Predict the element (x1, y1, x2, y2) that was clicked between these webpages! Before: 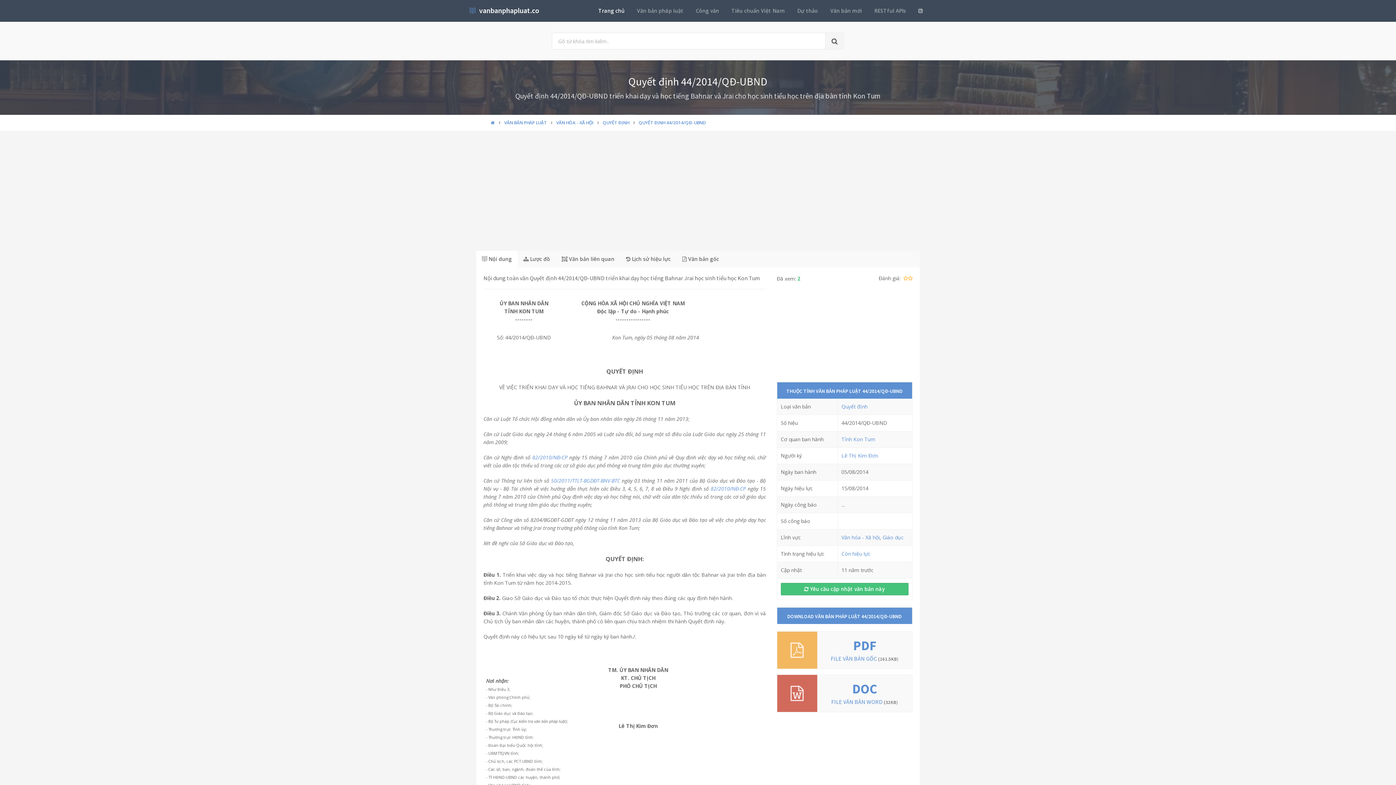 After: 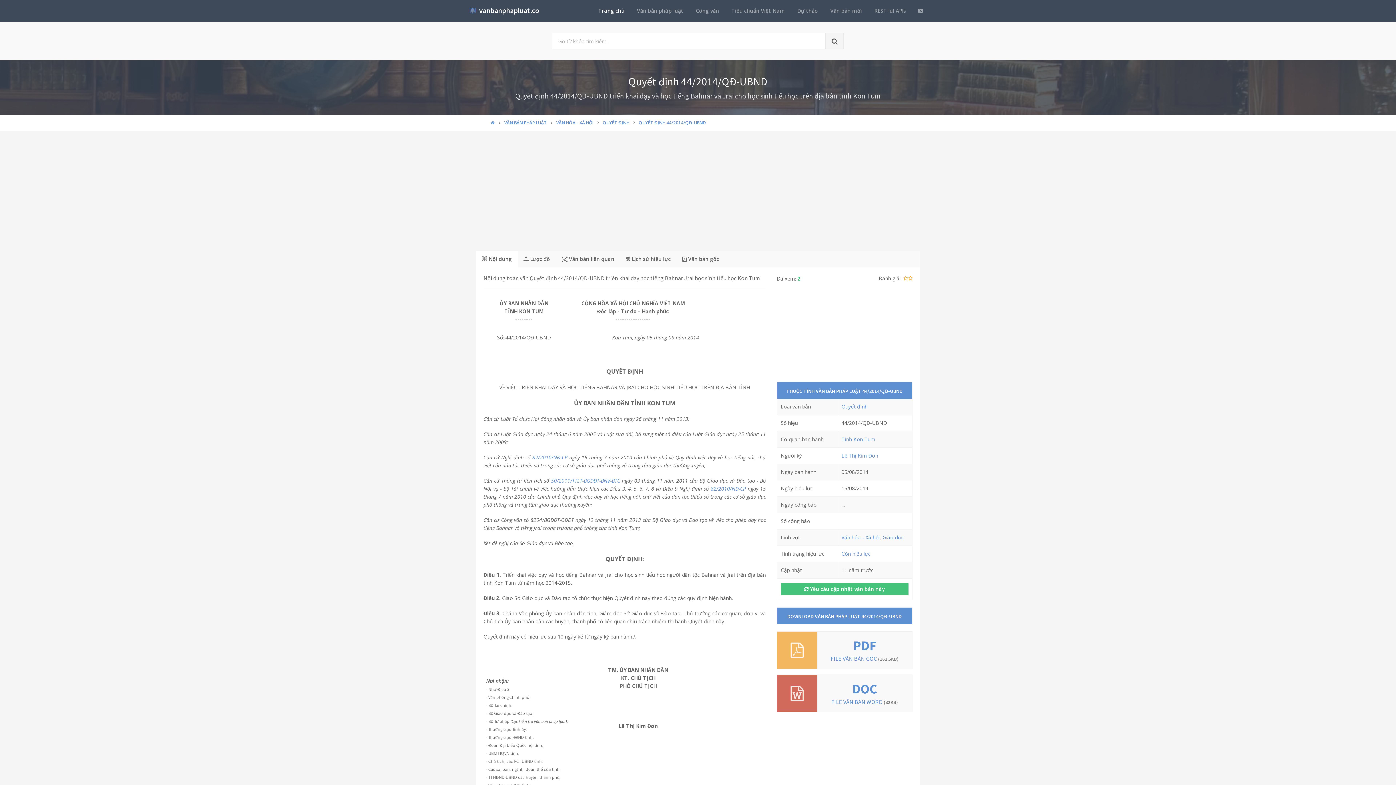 Action: bbox: (476, 250, 517, 267) label:  Nội dung